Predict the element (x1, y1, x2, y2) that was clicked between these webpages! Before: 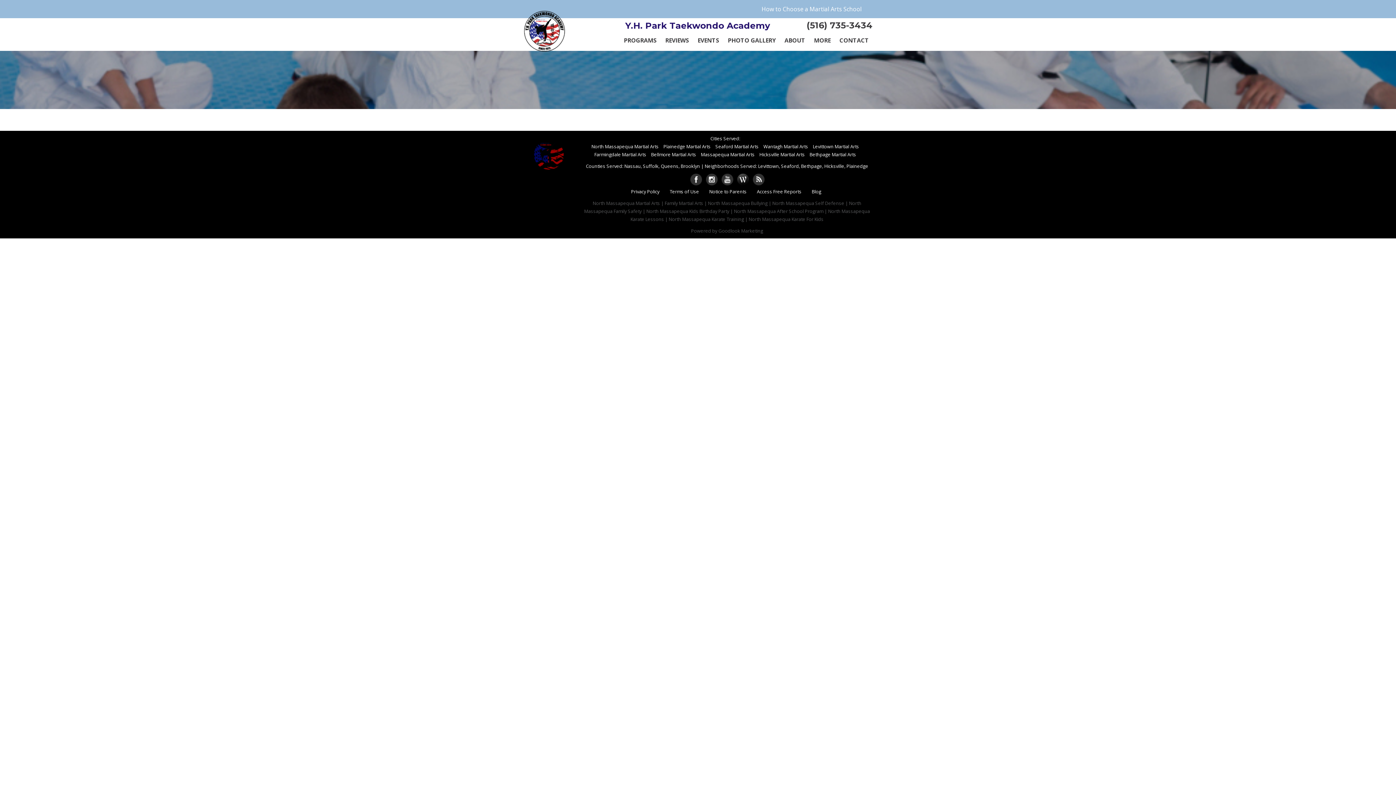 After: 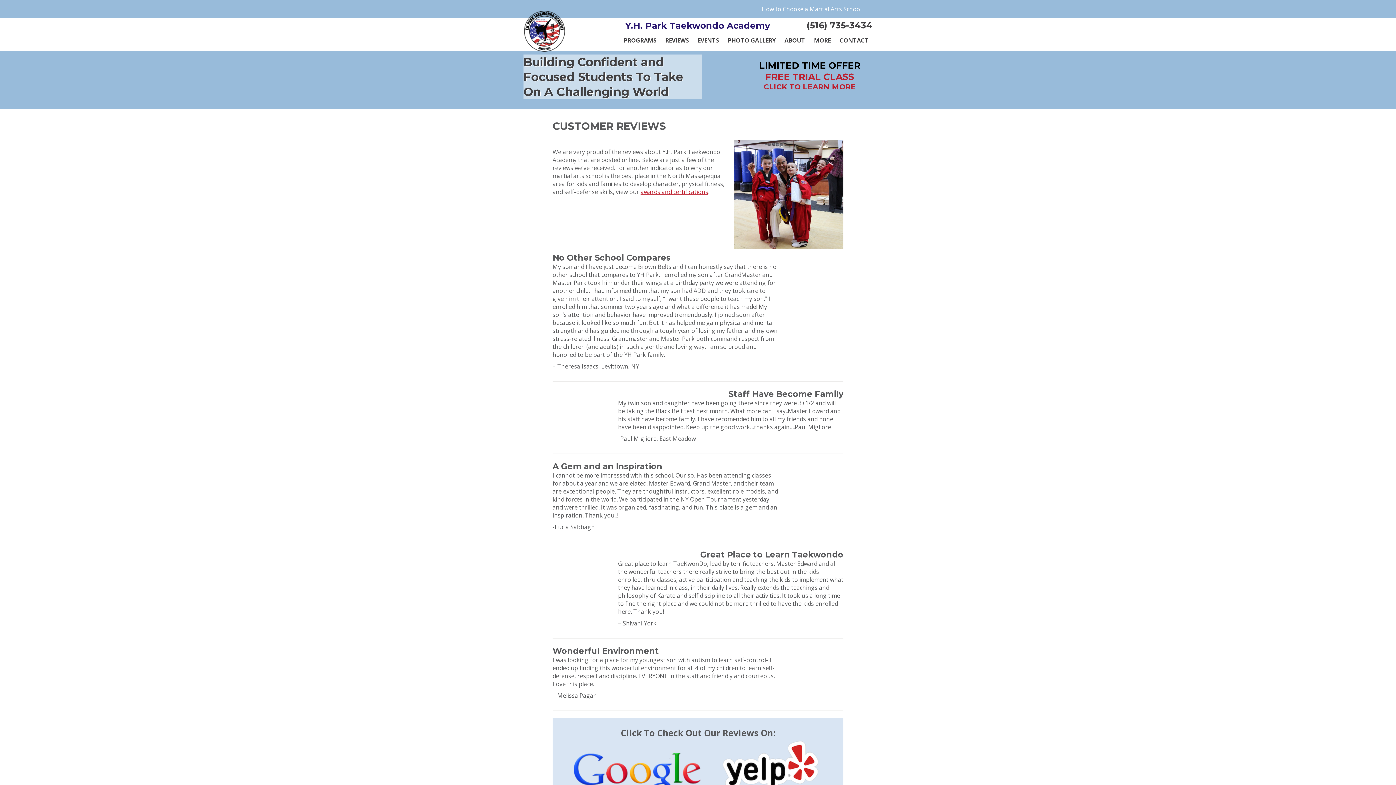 Action: bbox: (661, 37, 692, 43) label: REVIEWS